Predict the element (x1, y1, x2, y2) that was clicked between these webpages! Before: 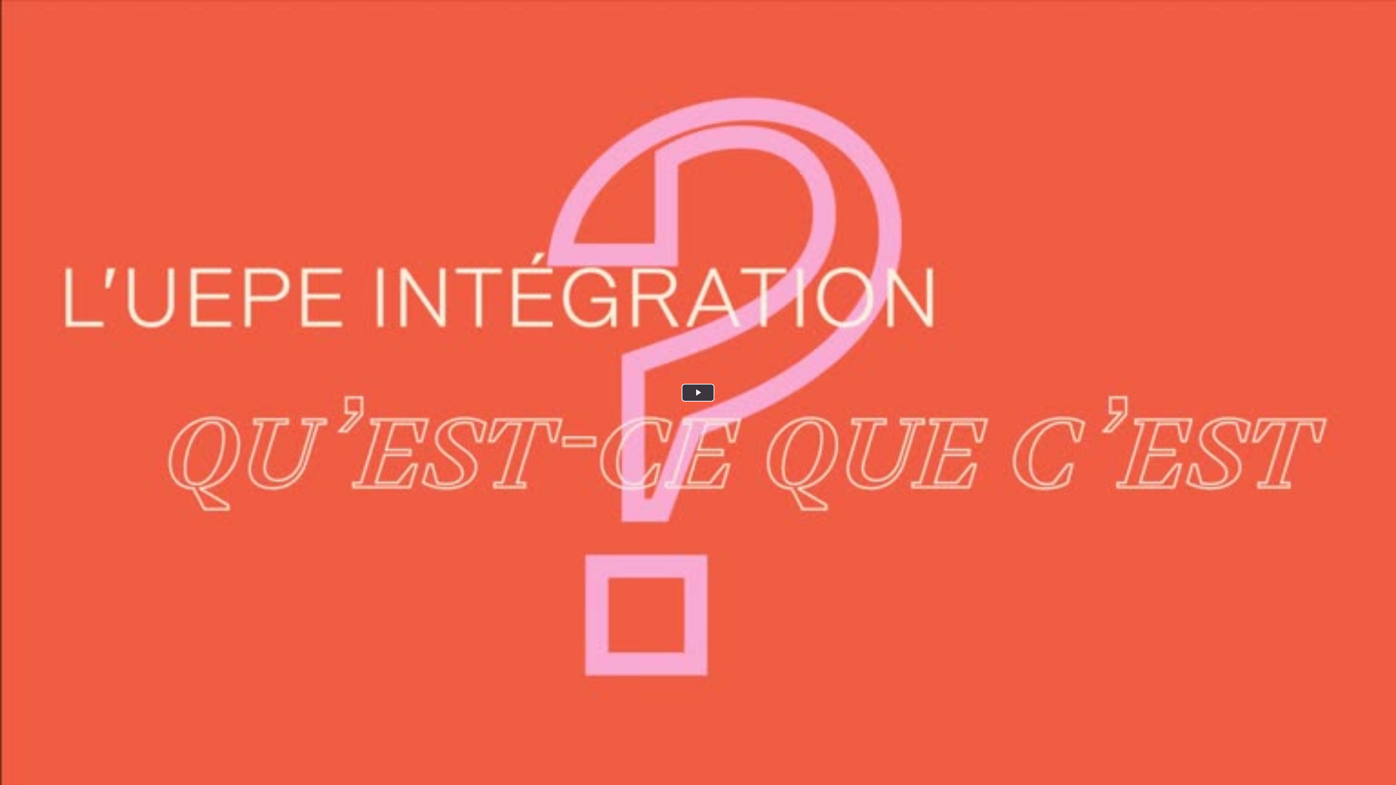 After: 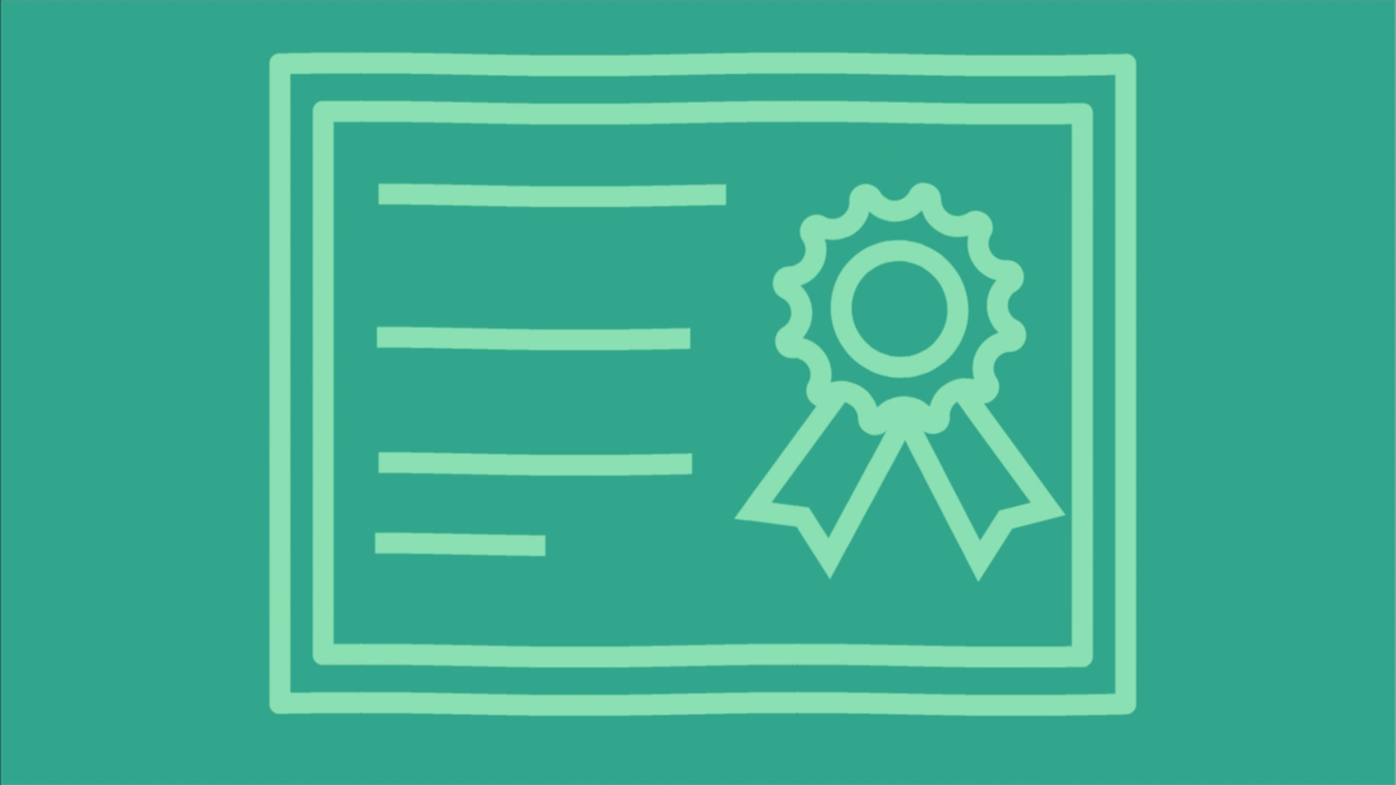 Action: bbox: (681, 383, 714, 401) label: Play Video